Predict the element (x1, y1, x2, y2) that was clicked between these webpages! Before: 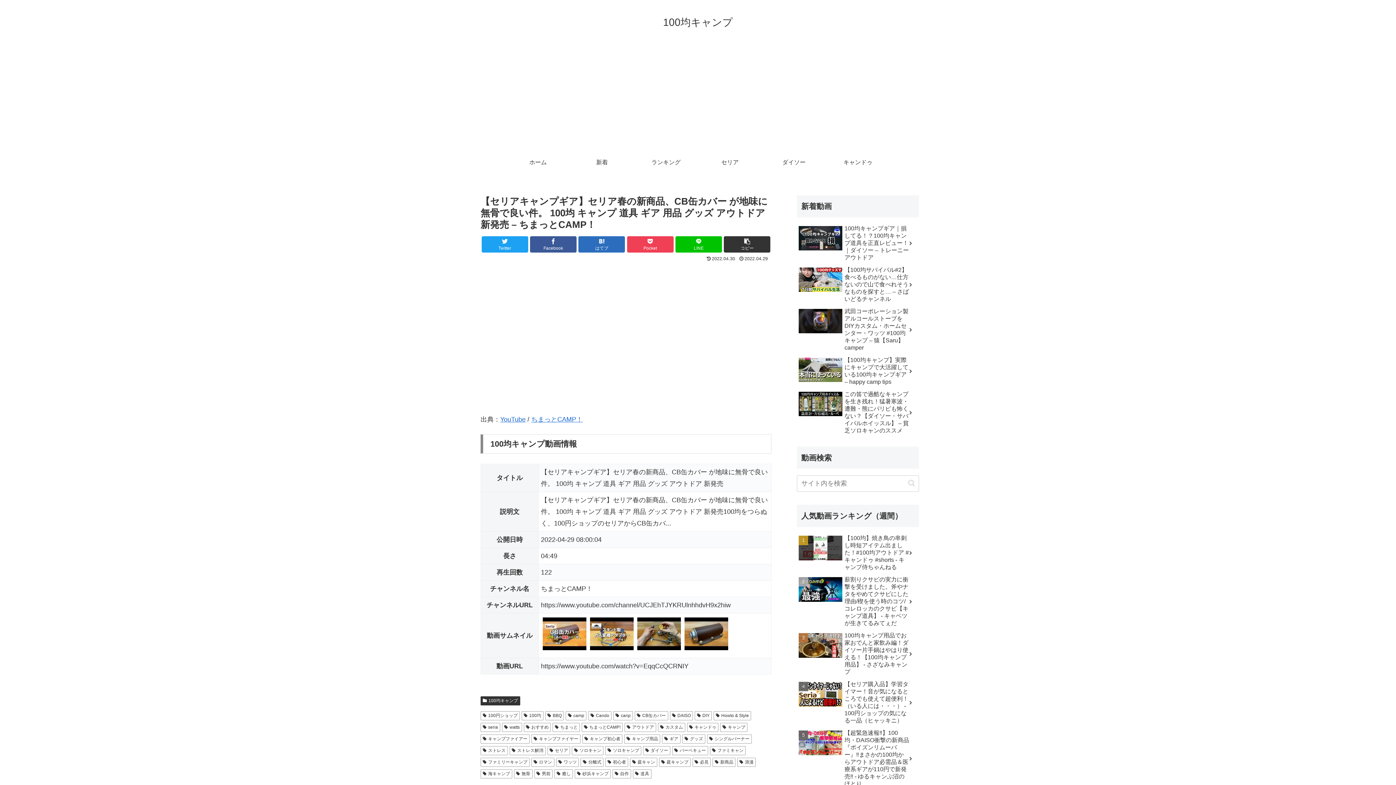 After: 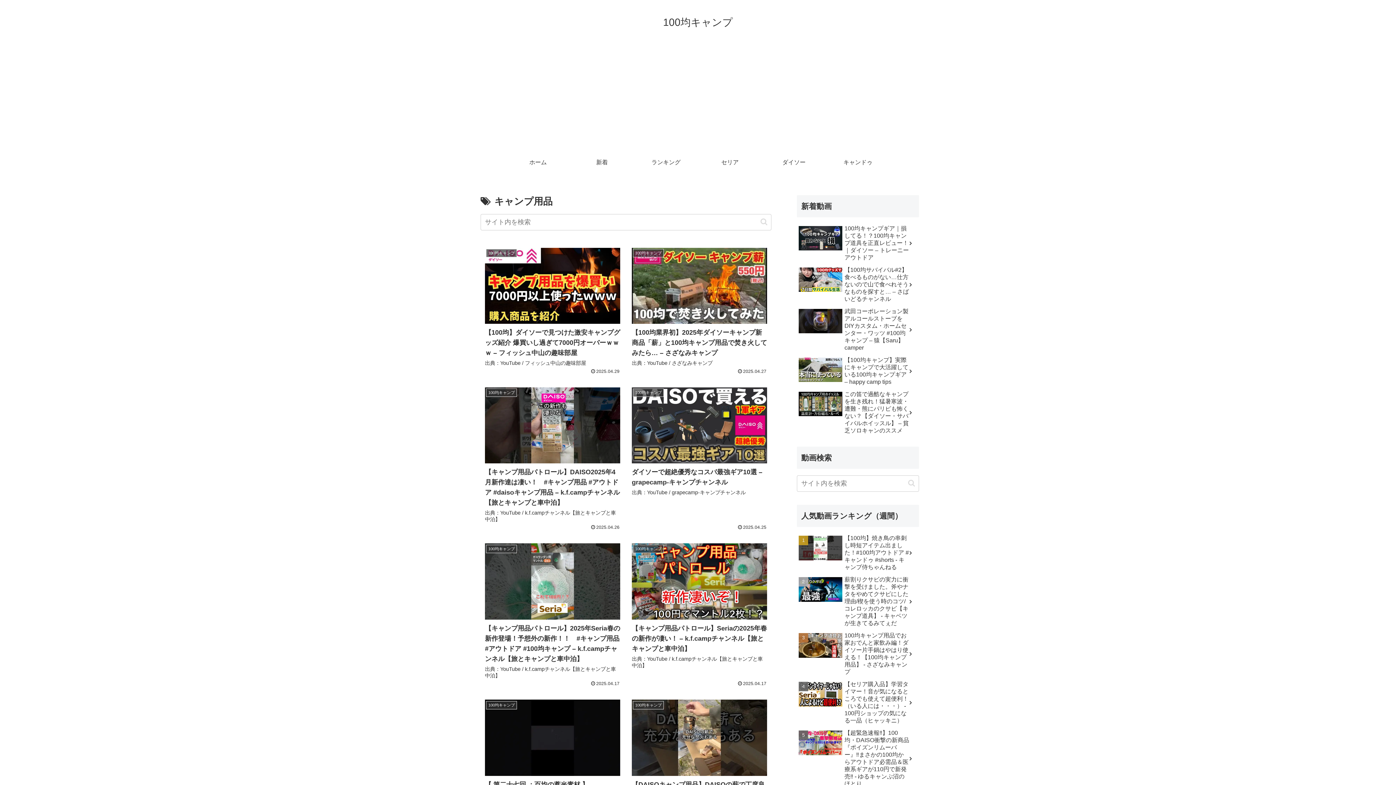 Action: bbox: (624, 734, 660, 744) label: キャンプ用品